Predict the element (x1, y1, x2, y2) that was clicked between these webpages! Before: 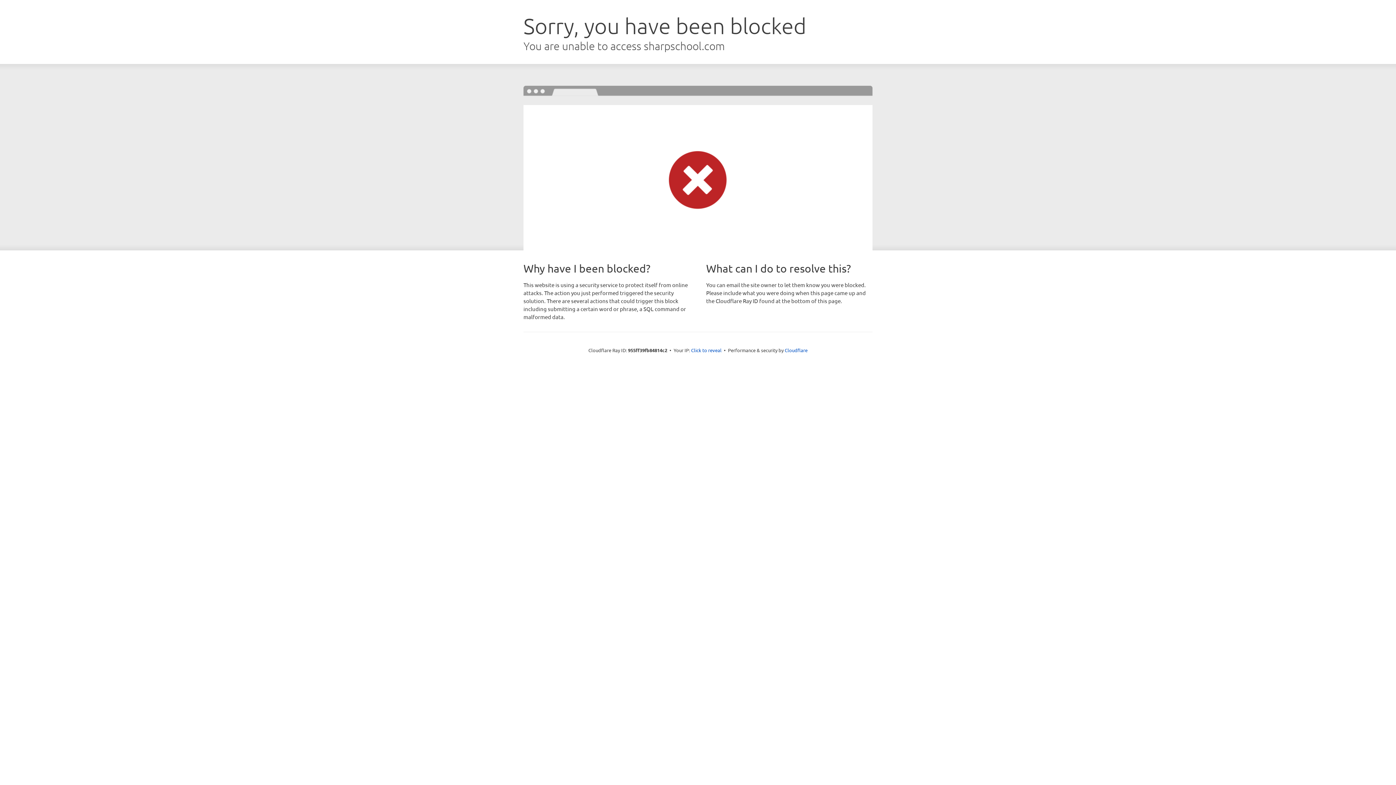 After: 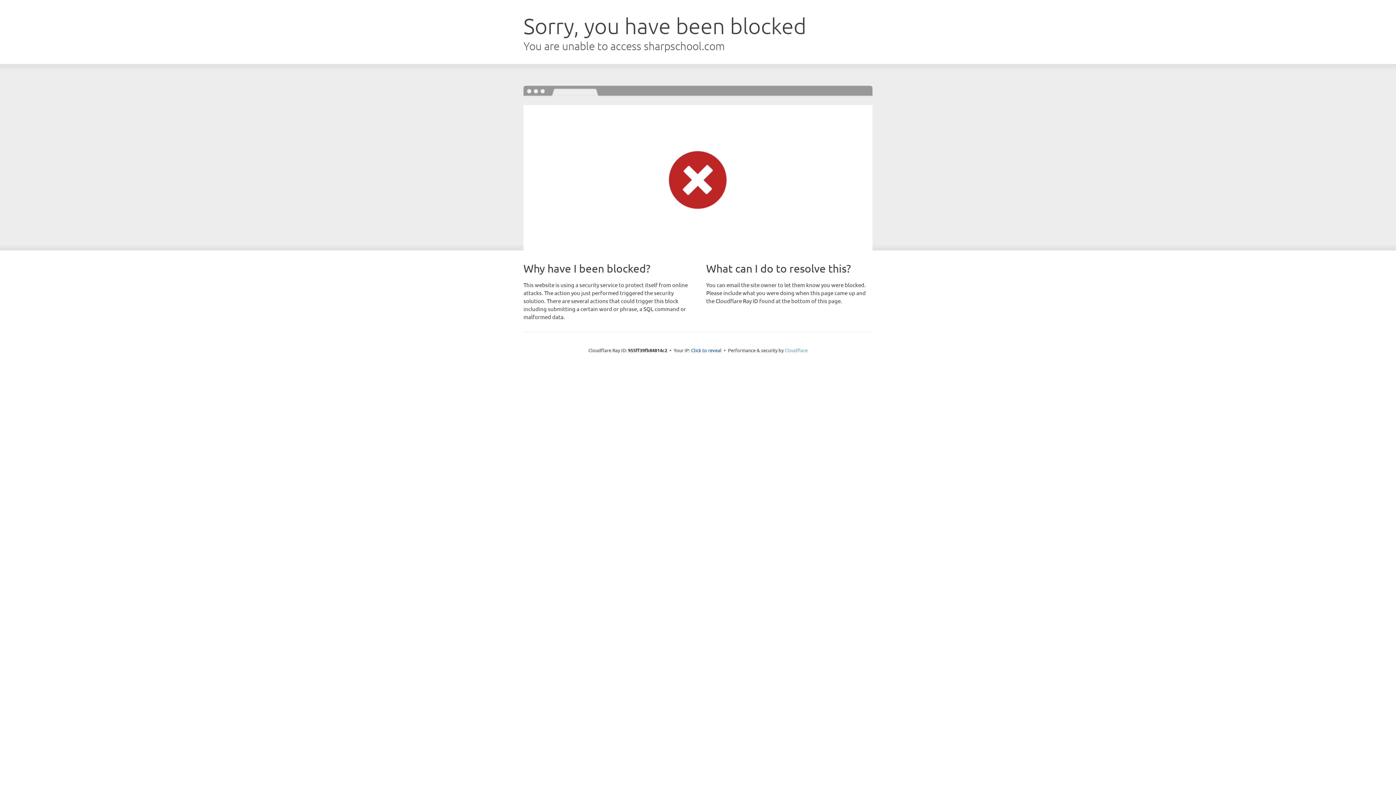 Action: label: Cloudflare bbox: (784, 347, 807, 353)